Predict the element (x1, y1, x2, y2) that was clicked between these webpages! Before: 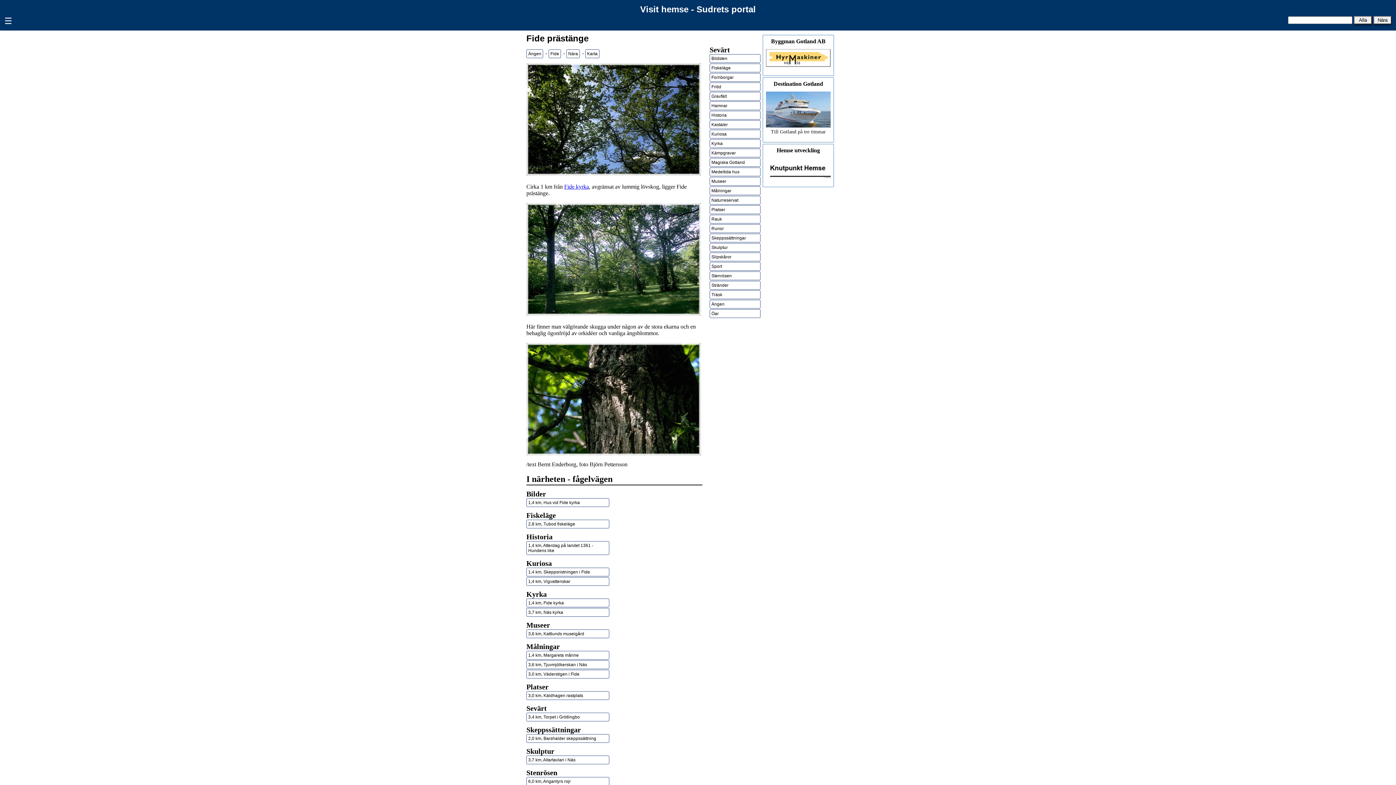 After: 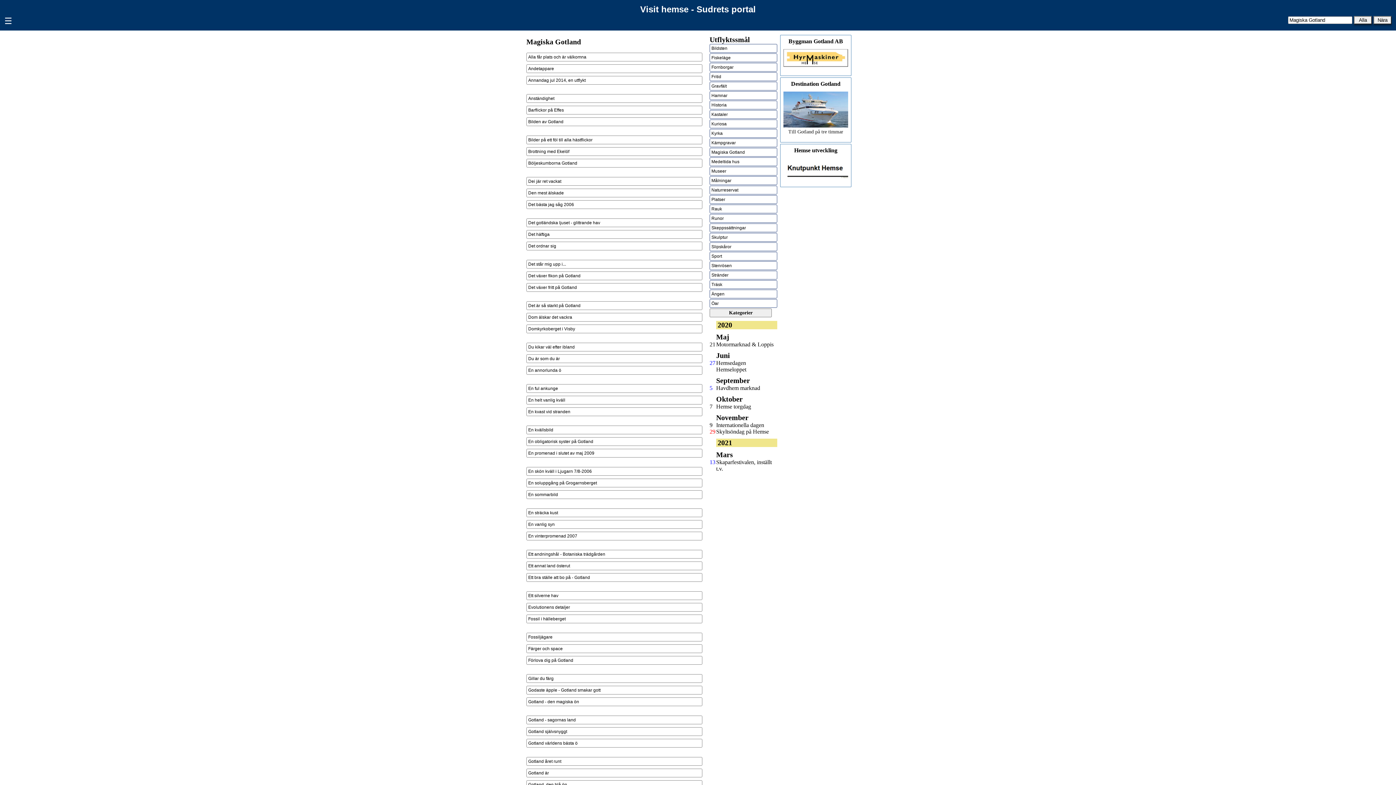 Action: bbox: (709, 158, 760, 166) label: Magiska Gotland